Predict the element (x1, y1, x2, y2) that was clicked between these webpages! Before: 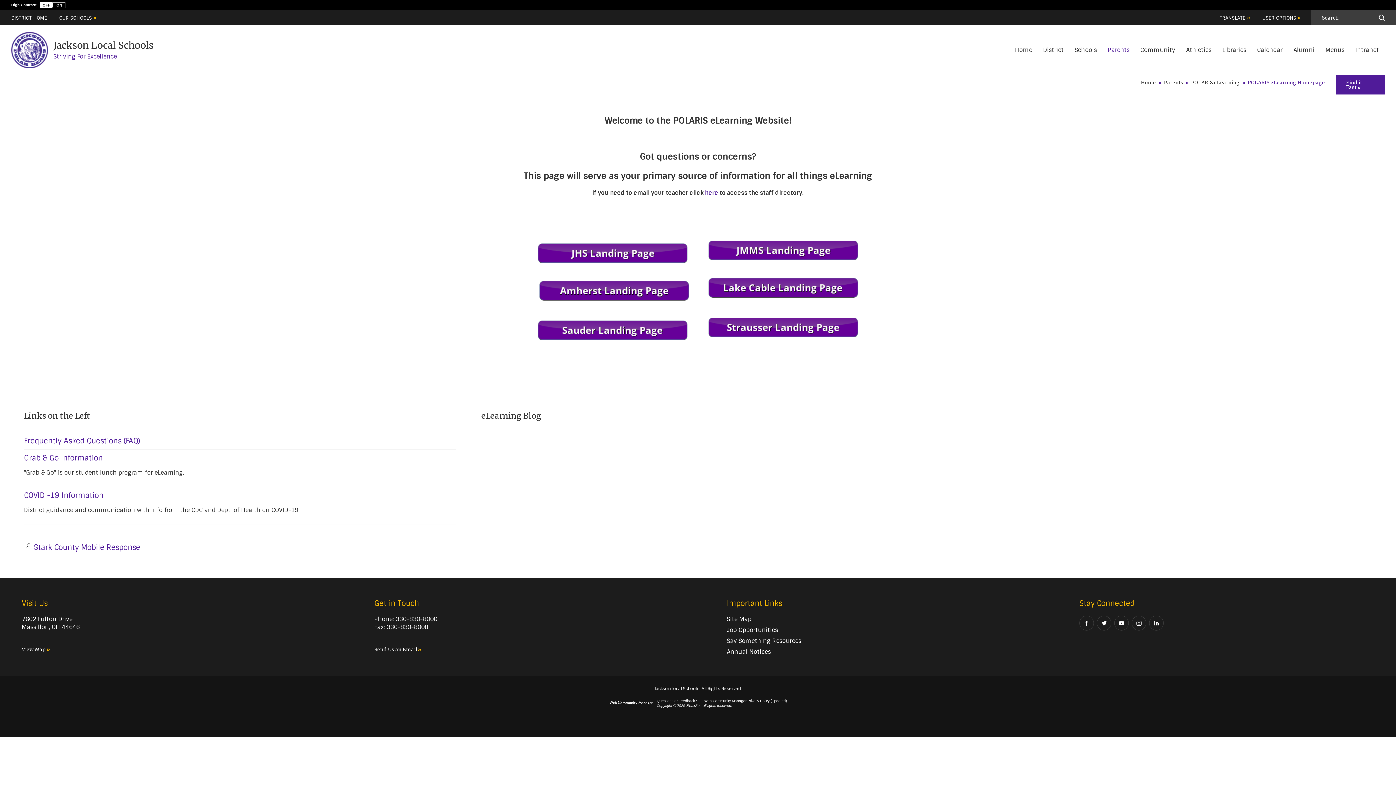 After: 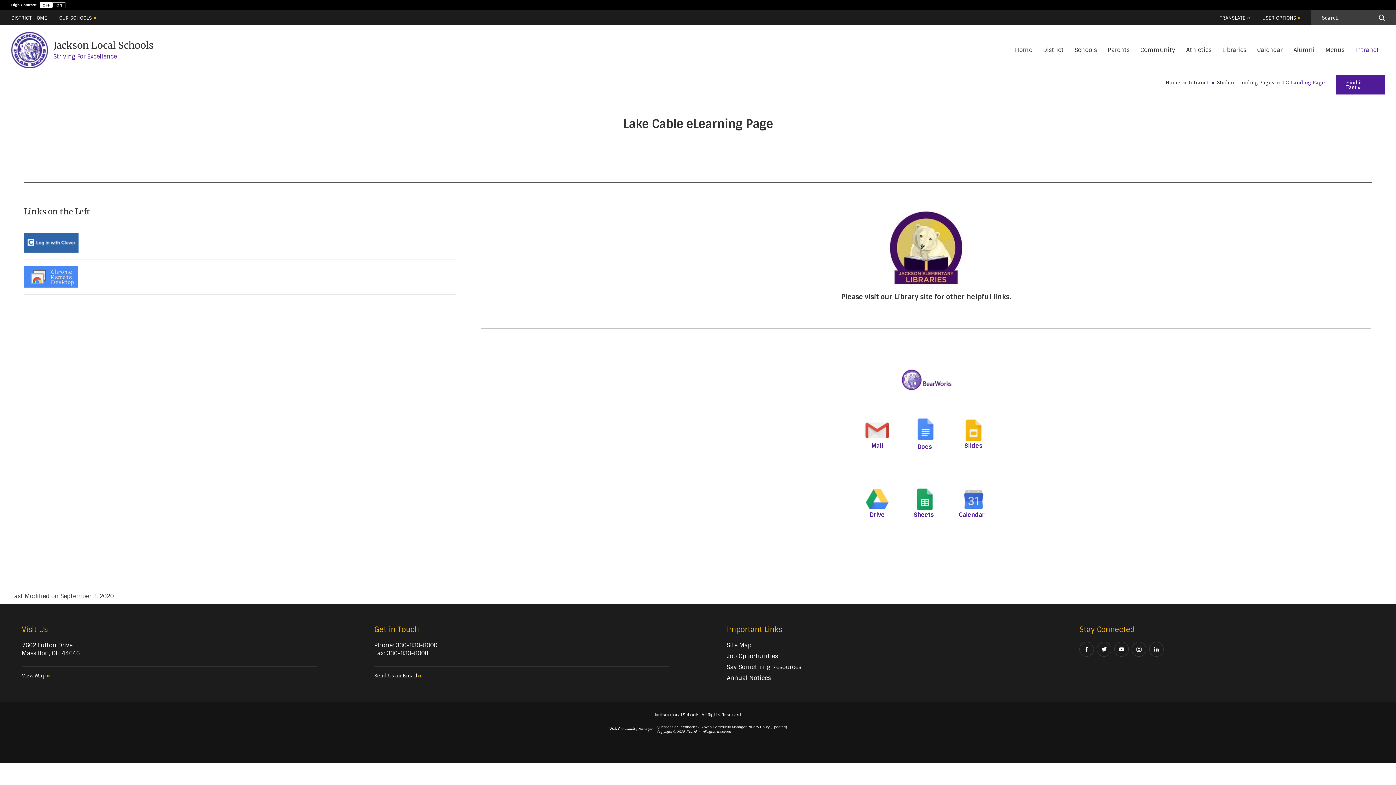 Action: bbox: (708, 291, 858, 299)